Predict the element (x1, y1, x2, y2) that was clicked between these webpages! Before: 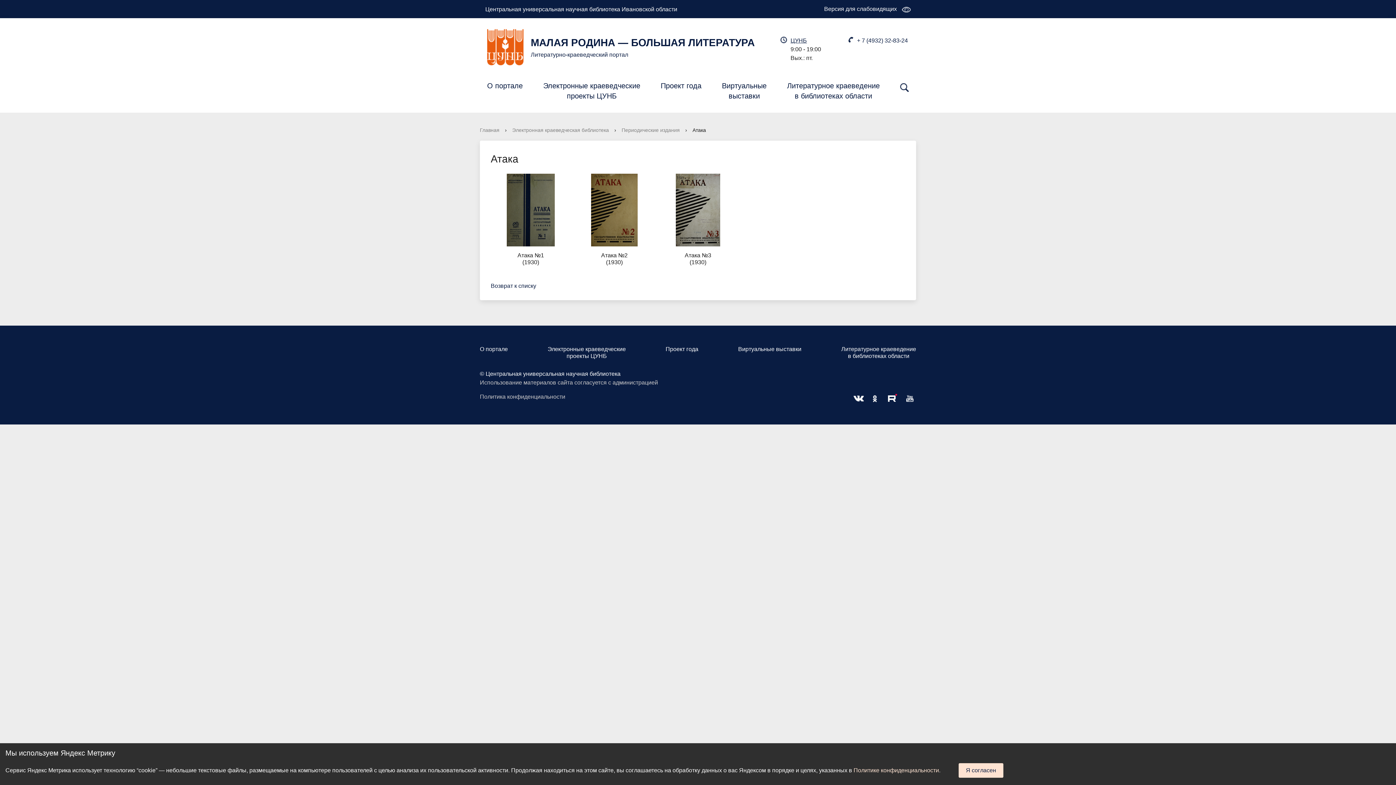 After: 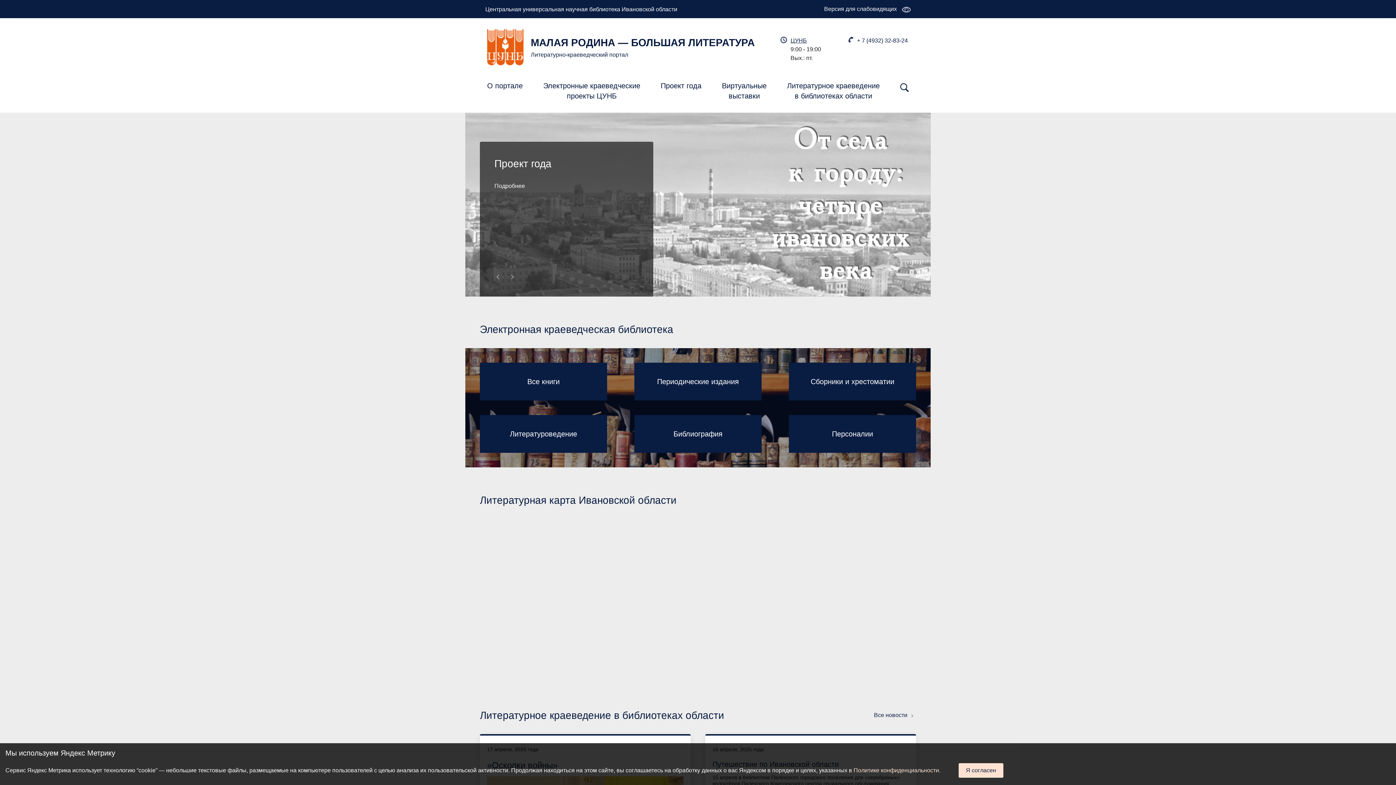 Action: bbox: (480, 21, 530, 72)